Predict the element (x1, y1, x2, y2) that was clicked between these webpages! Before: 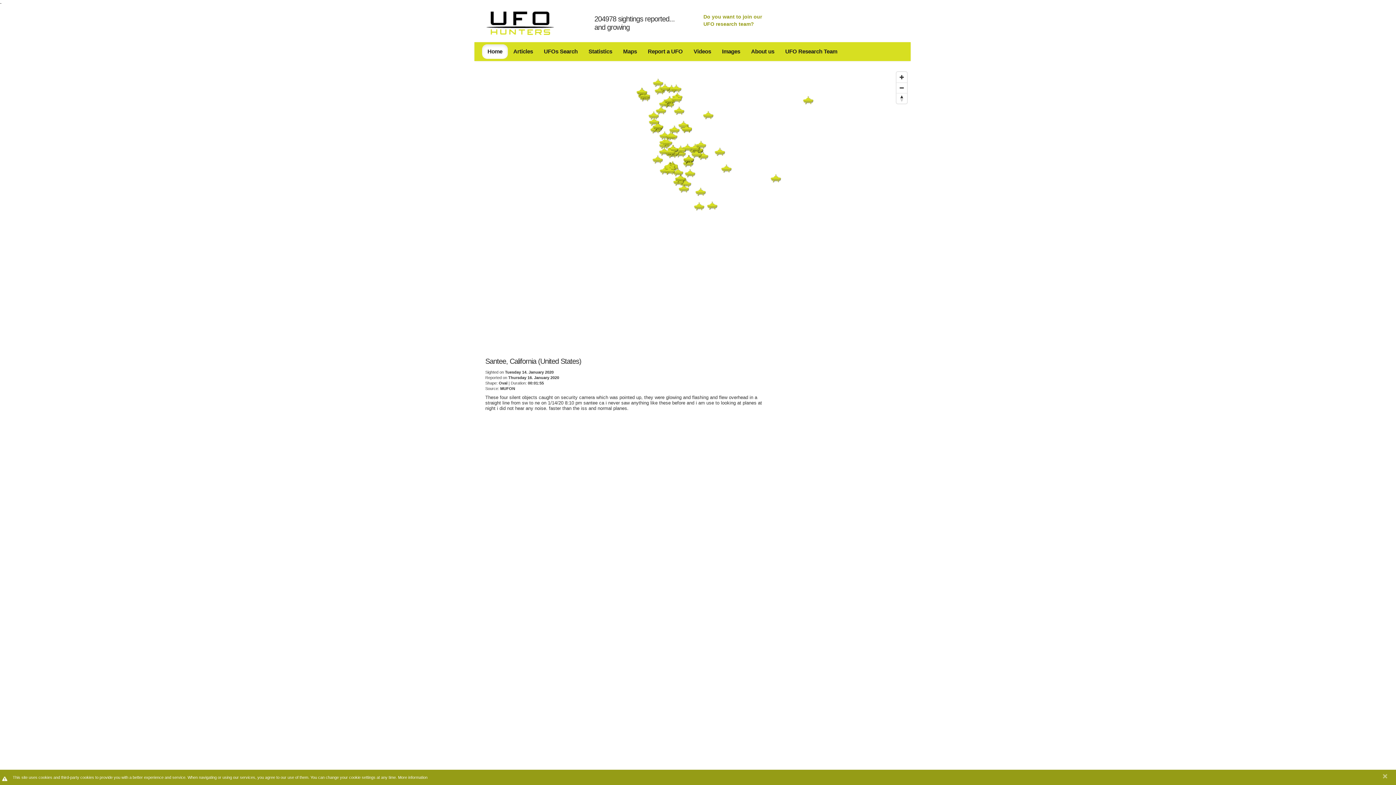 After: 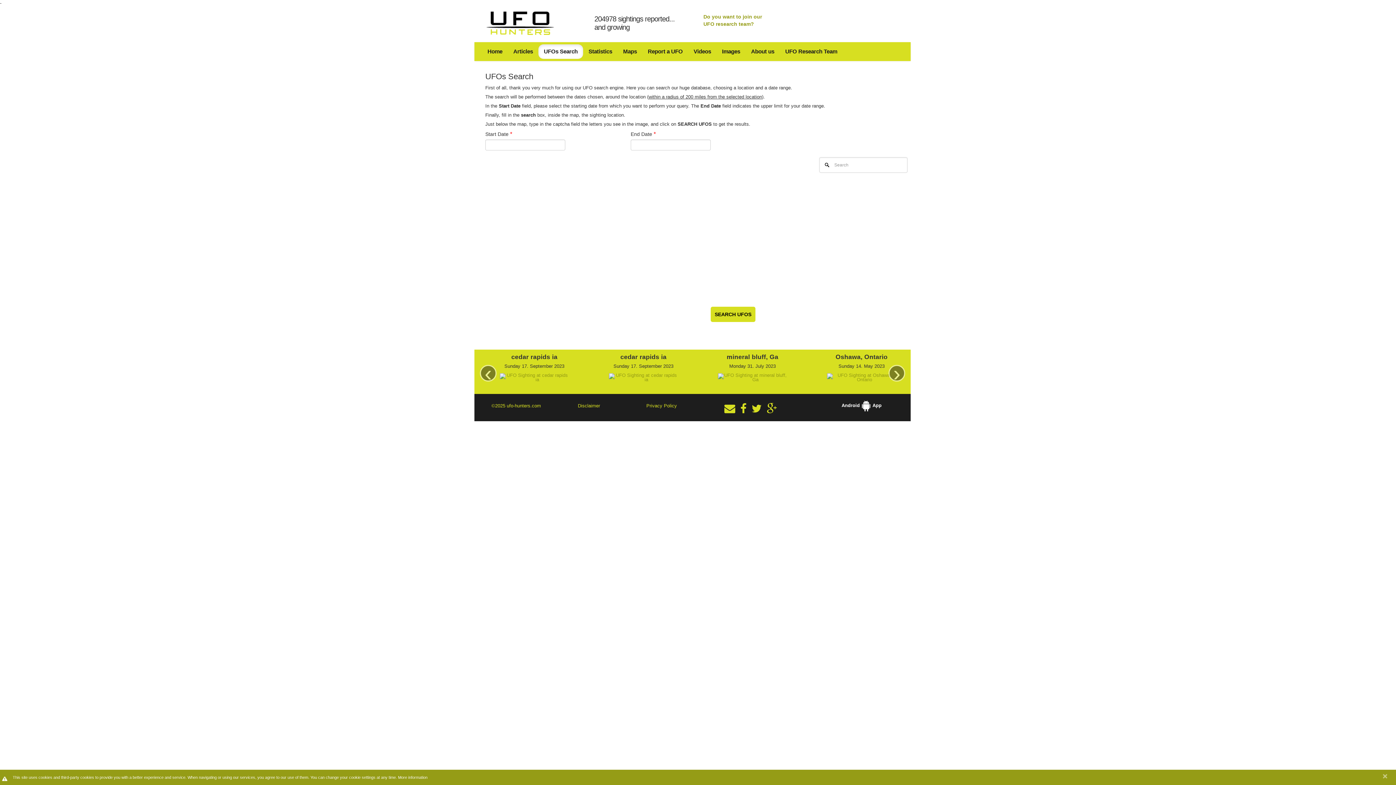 Action: bbox: (538, 44, 583, 58) label: UFOs Search